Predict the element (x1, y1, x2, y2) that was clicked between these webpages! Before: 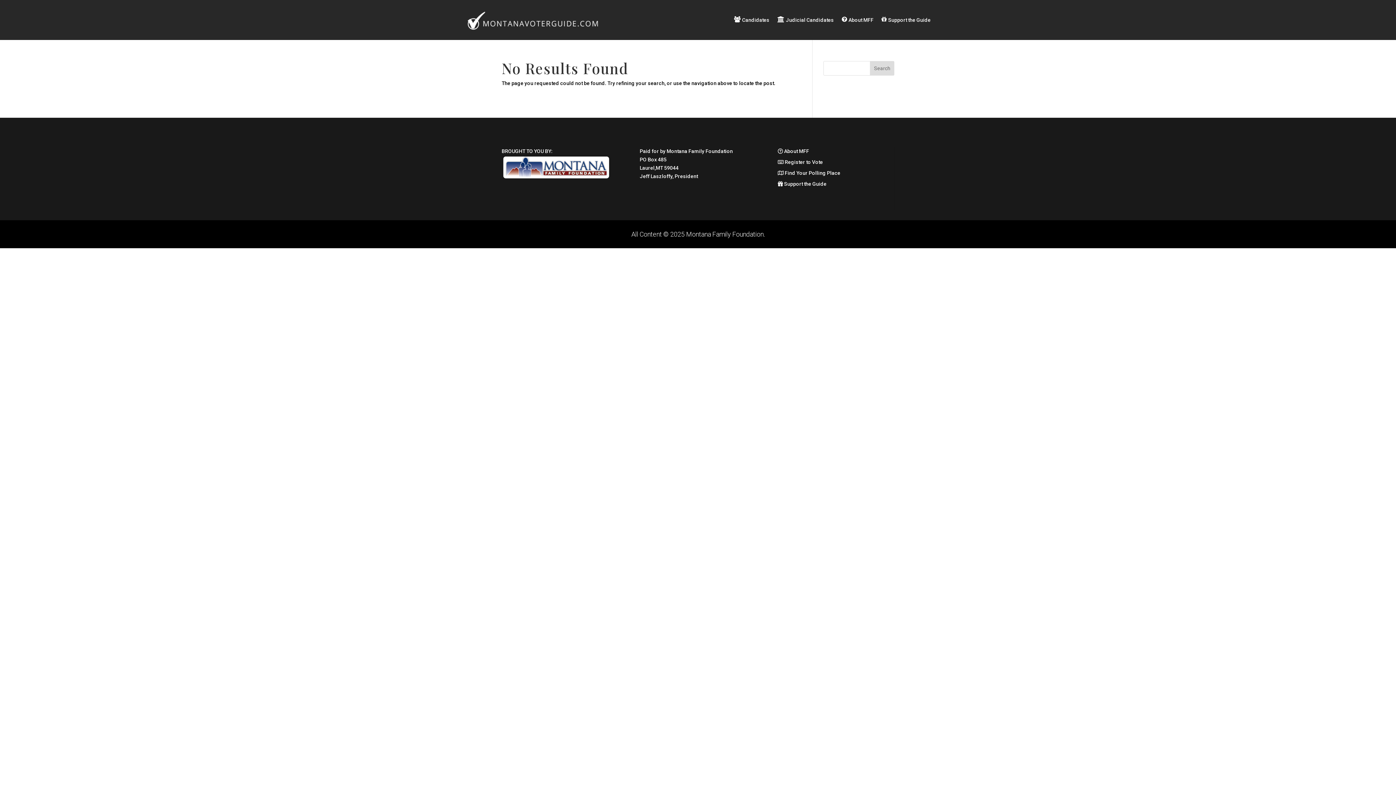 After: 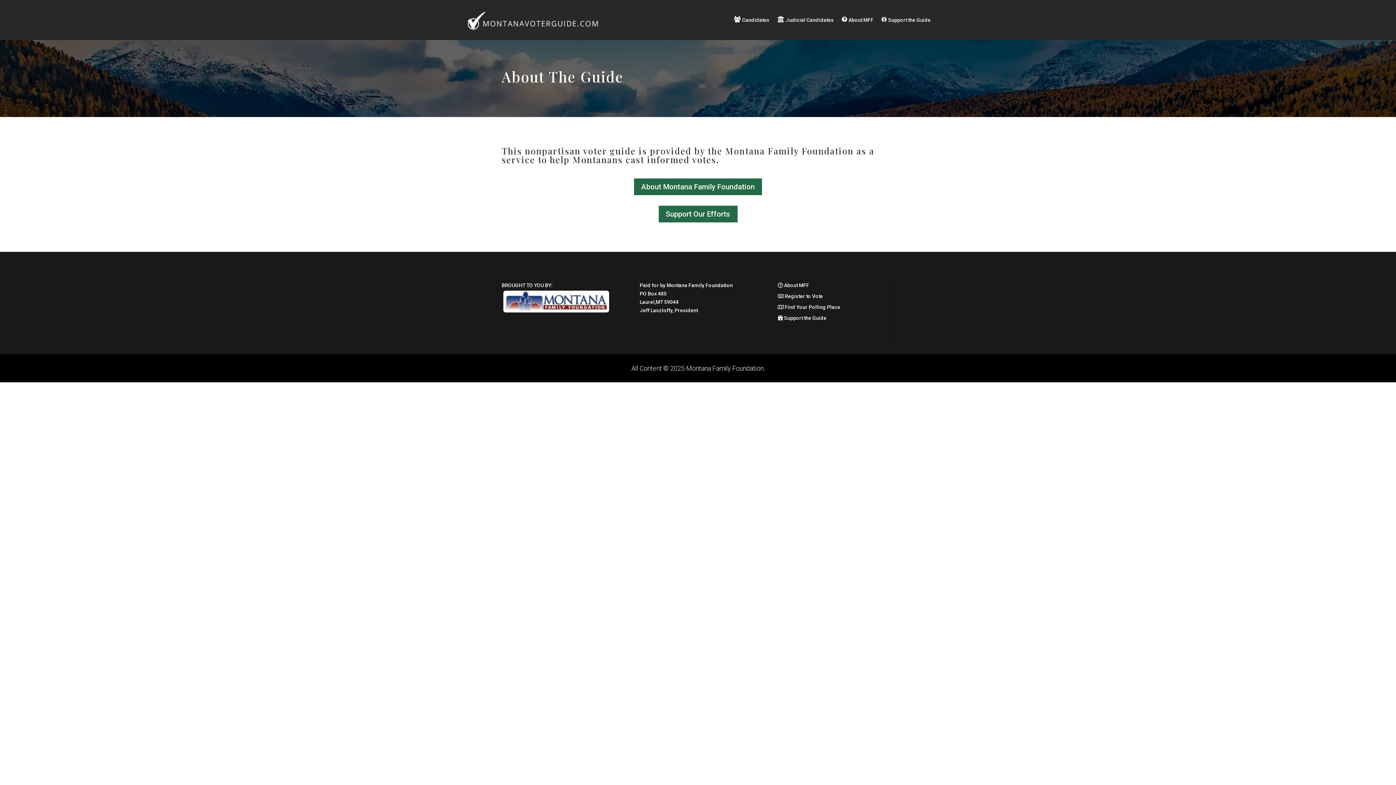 Action: label: About MFF bbox: (842, 6, 873, 33)